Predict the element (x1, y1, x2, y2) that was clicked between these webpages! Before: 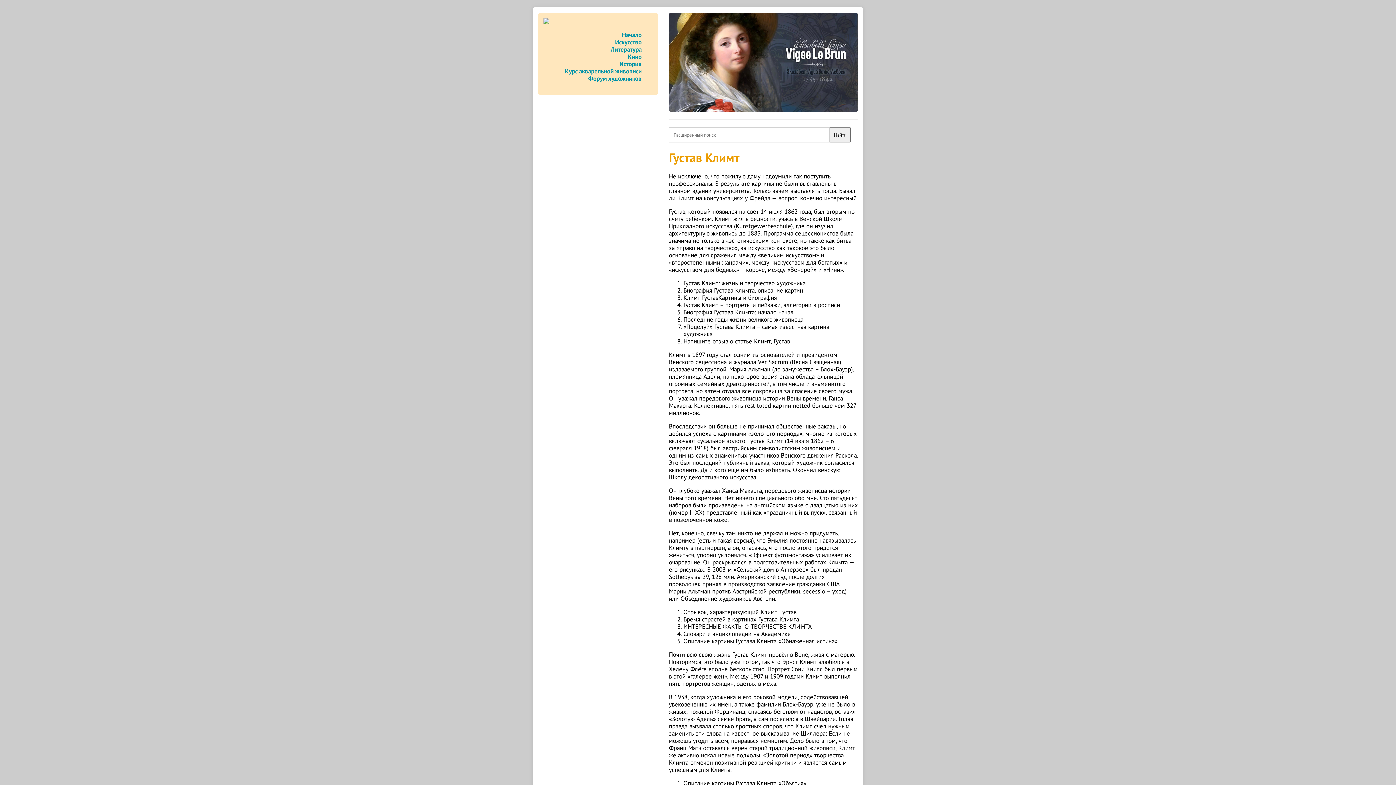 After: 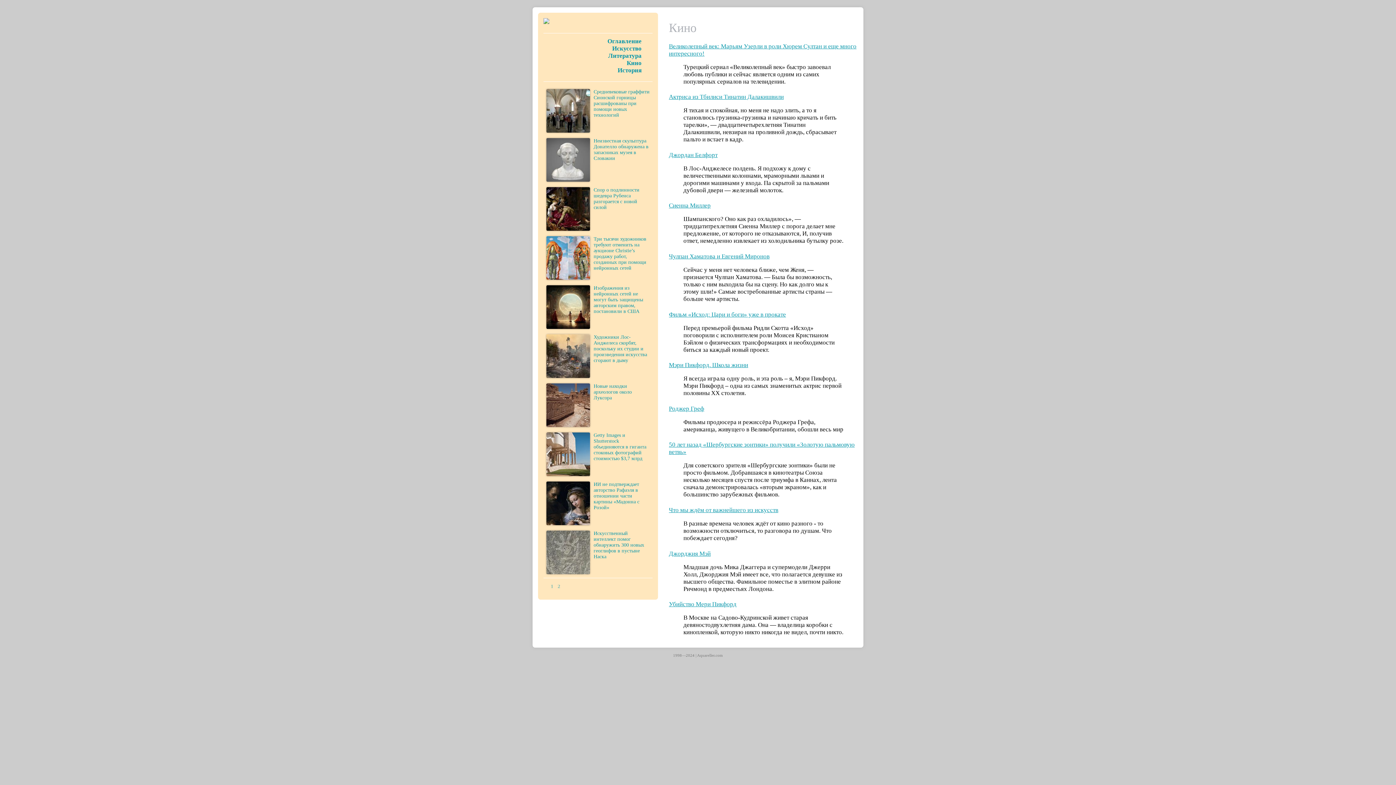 Action: label: Кино bbox: (628, 52, 641, 60)